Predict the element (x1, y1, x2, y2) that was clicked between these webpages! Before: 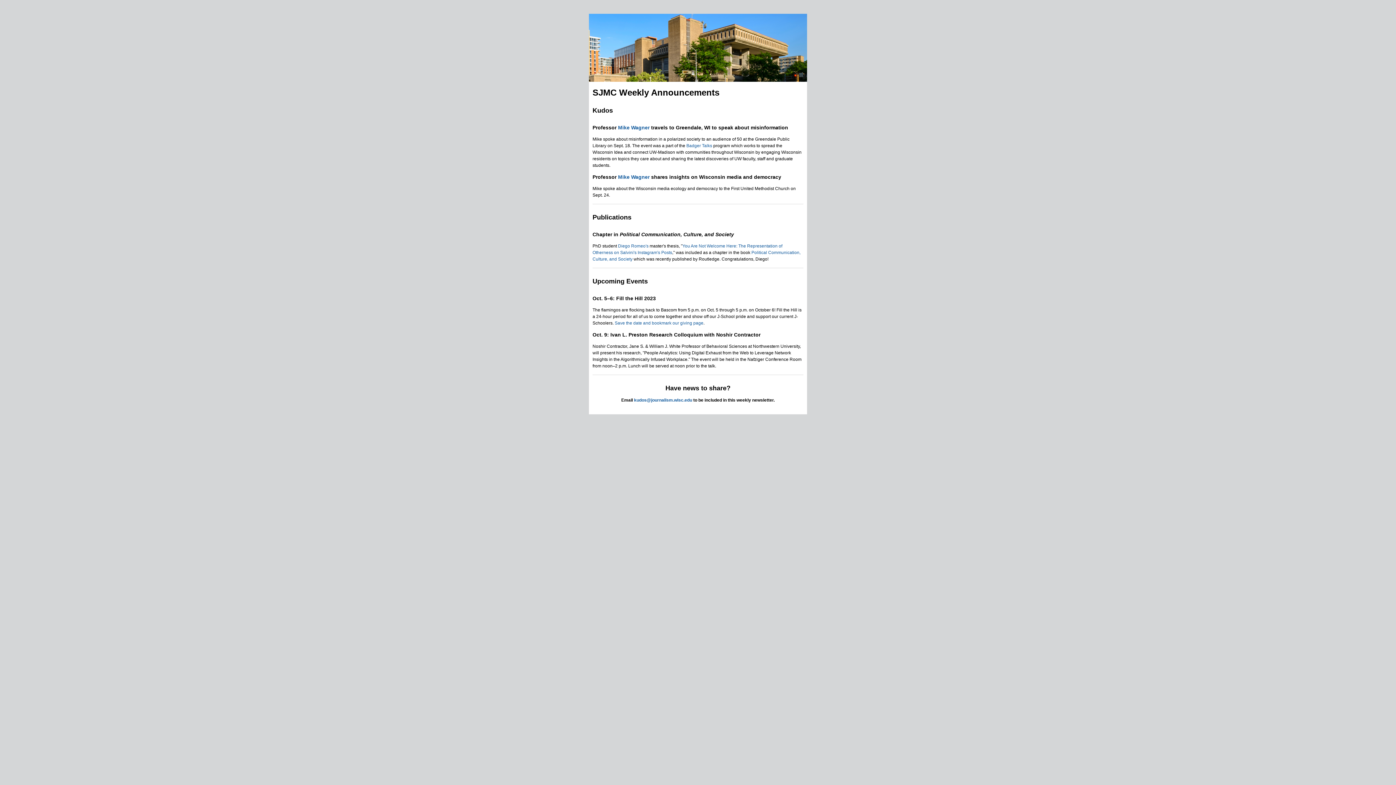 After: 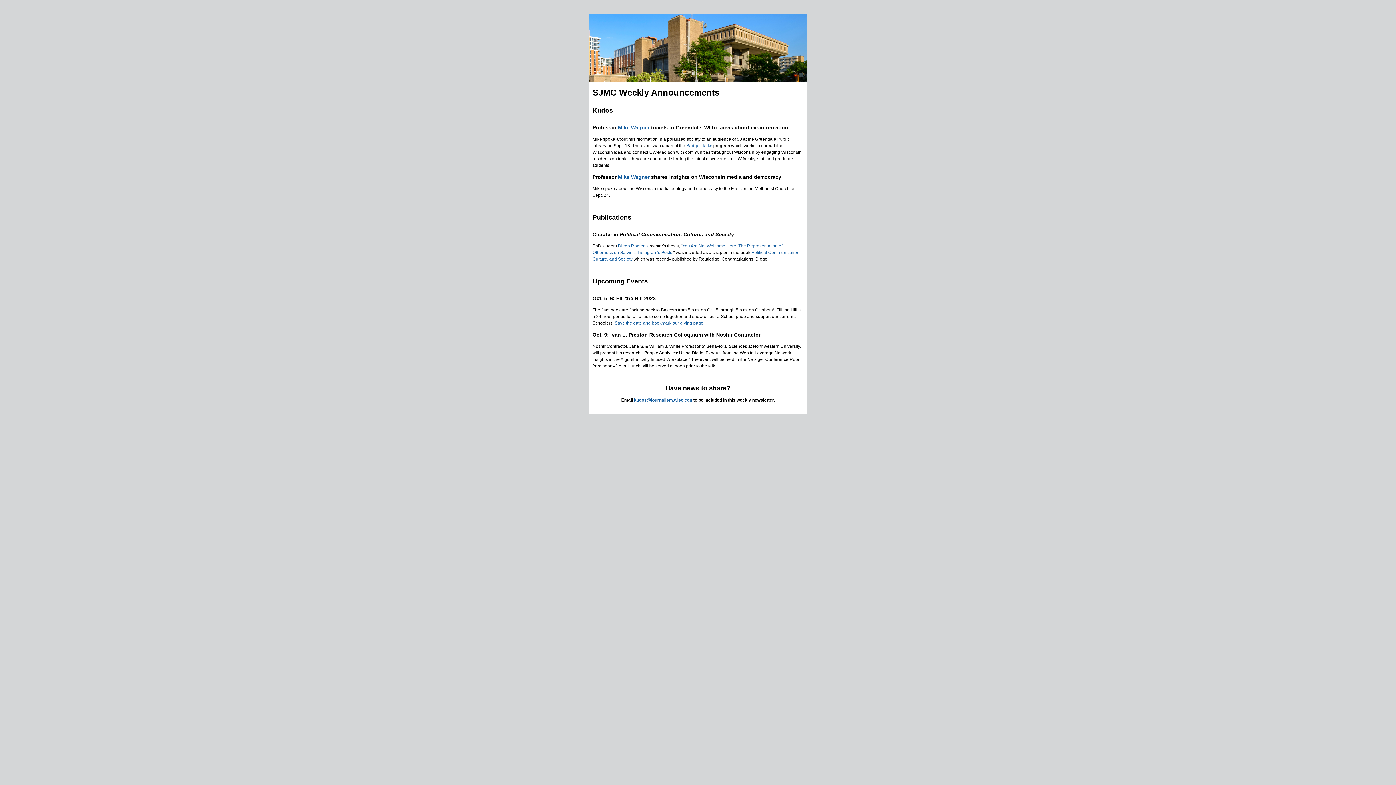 Action: label: Diego Romeo's bbox: (618, 243, 648, 248)